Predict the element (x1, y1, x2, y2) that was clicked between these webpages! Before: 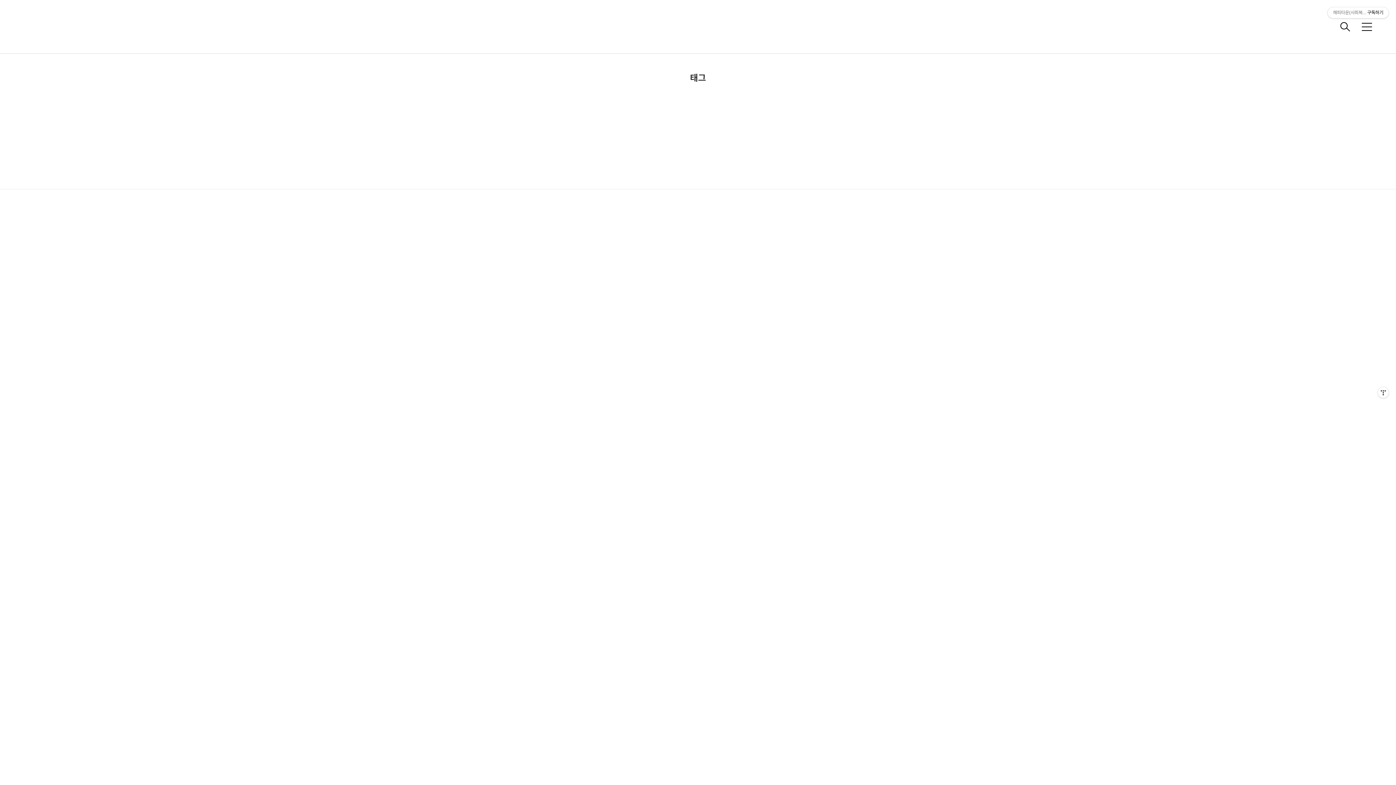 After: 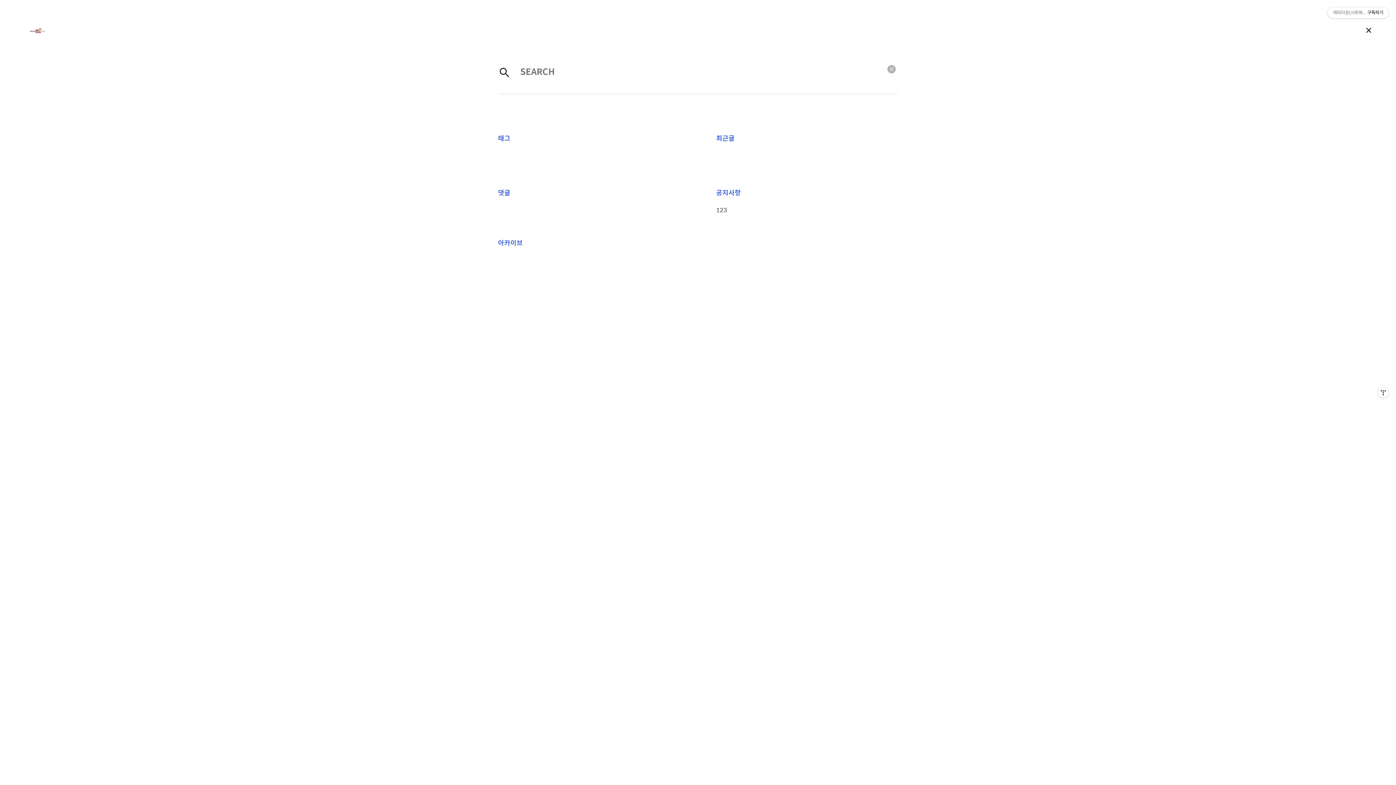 Action: bbox: (1336, 18, 1354, 35)